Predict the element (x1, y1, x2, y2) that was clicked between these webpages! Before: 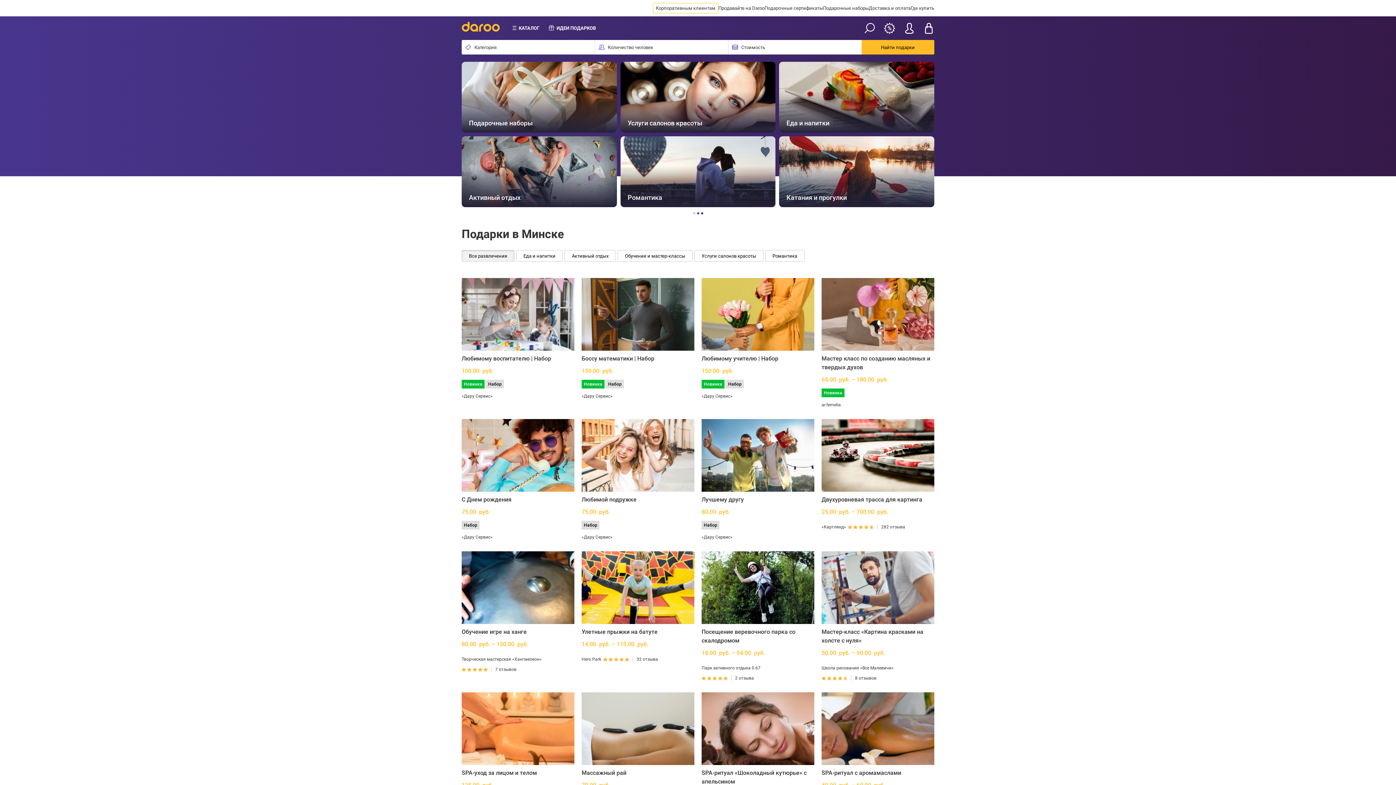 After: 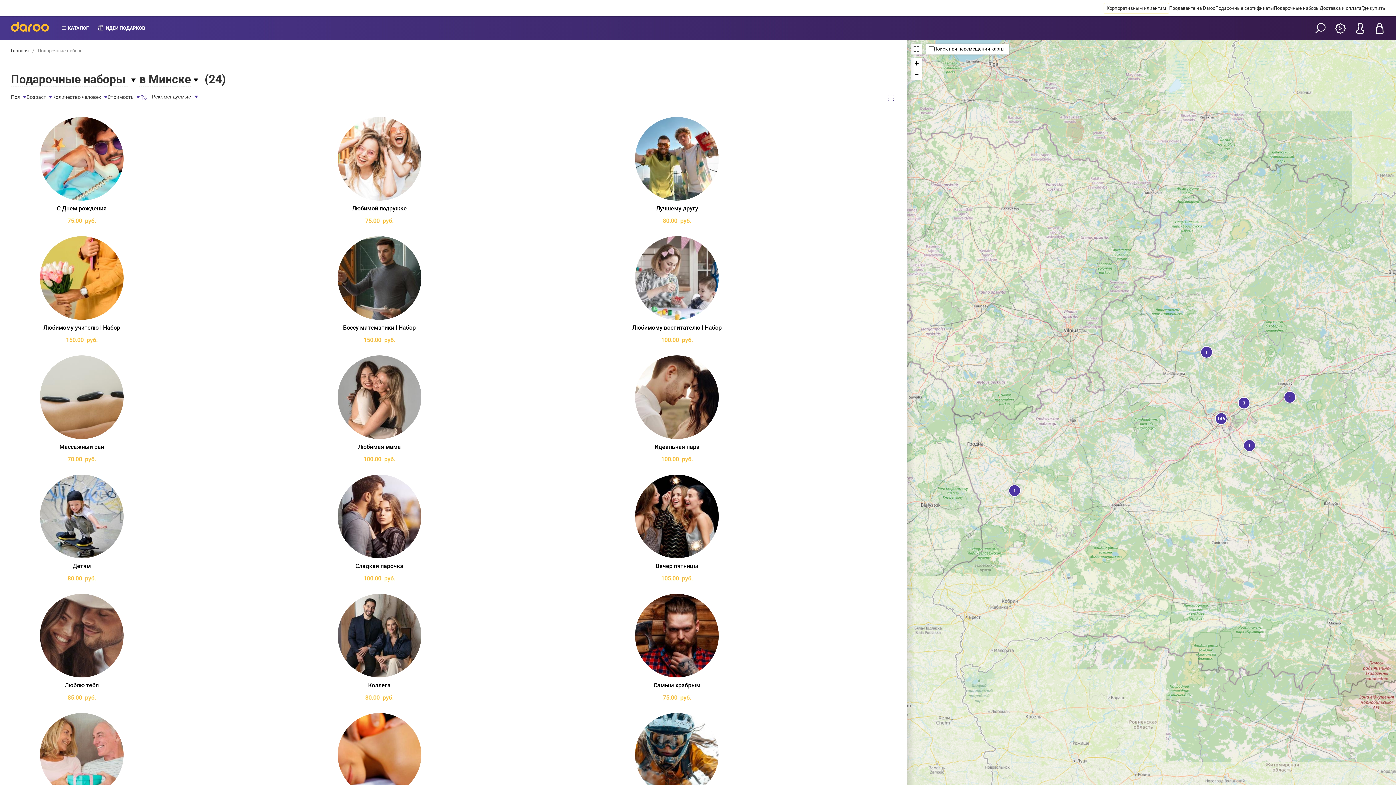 Action: bbox: (823, 4, 869, 11) label: Подарочные наборы